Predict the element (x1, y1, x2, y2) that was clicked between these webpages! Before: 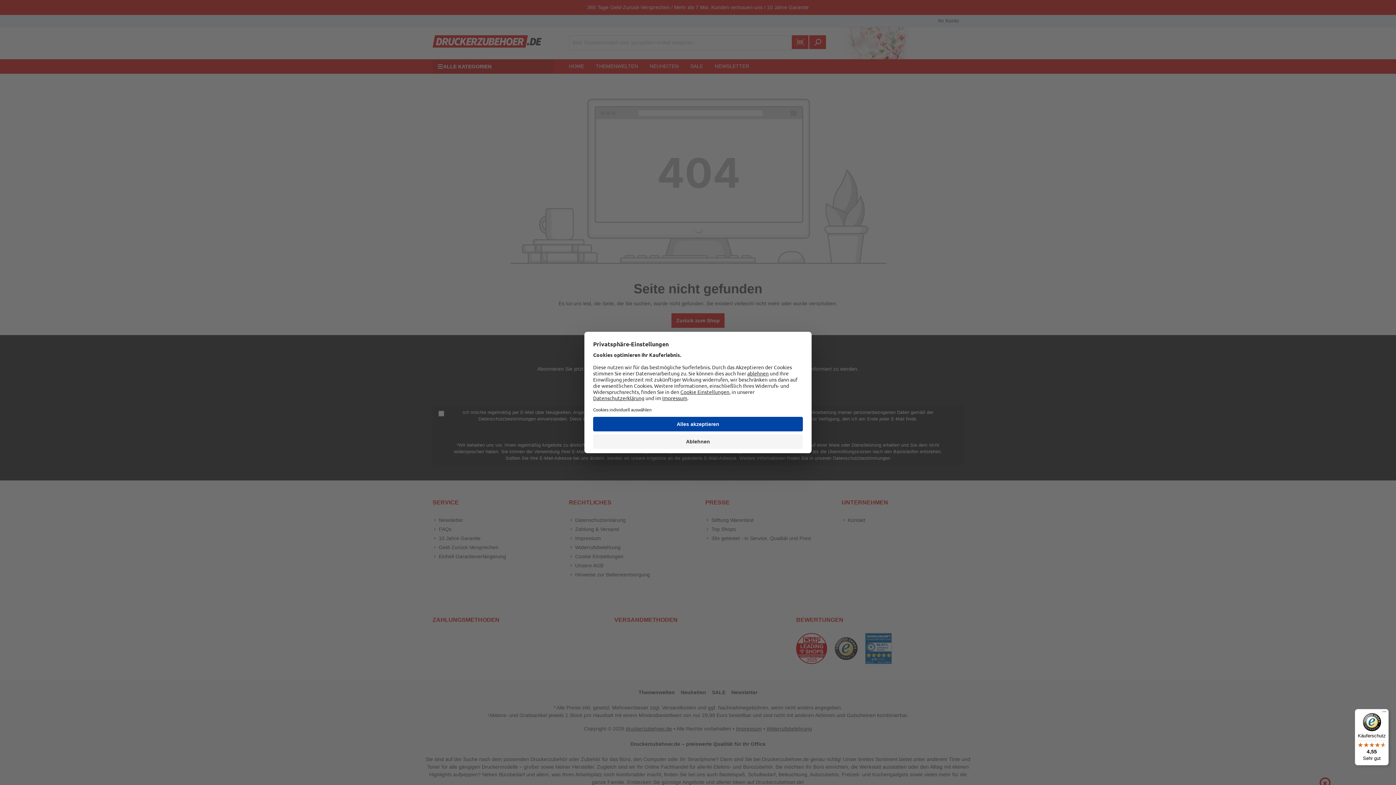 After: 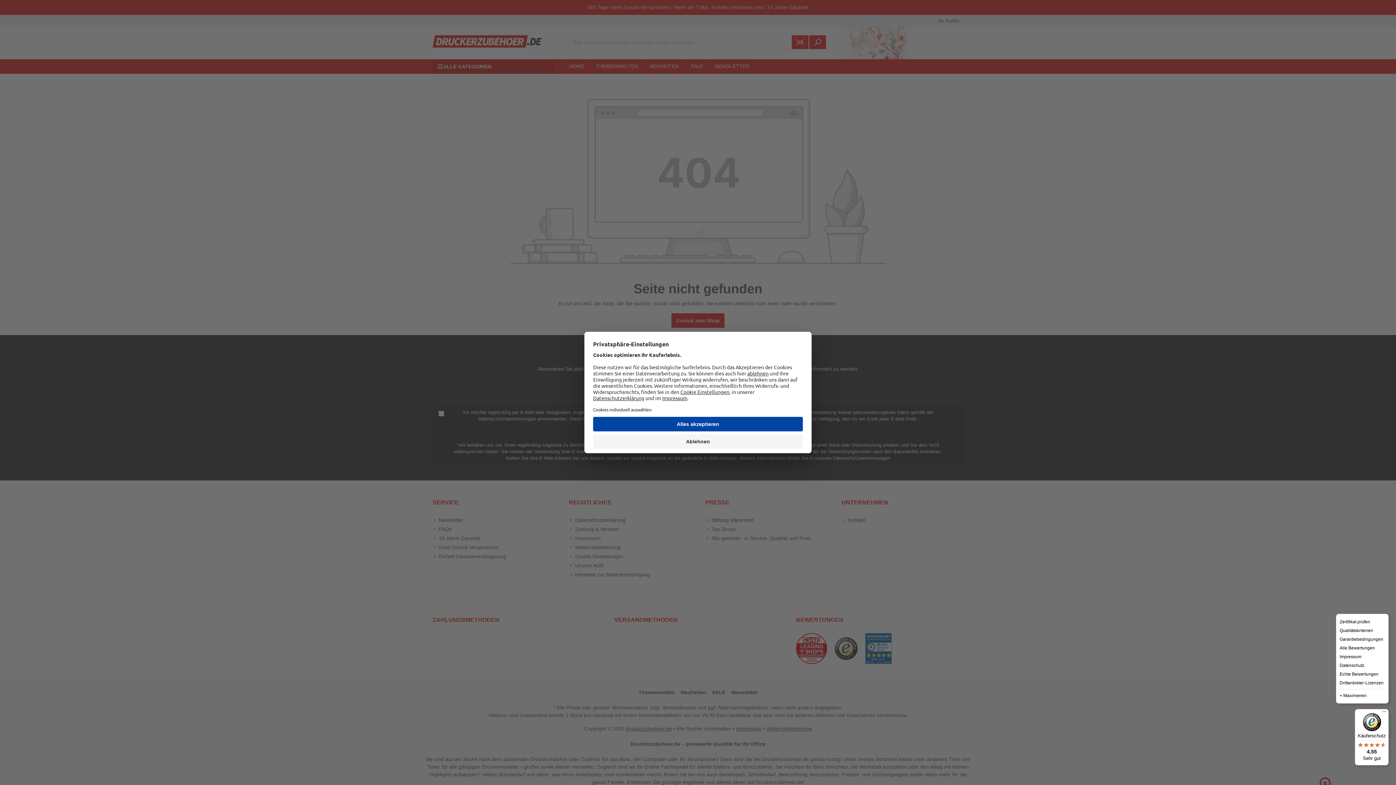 Action: bbox: (1380, 709, 1389, 718) label: Menü